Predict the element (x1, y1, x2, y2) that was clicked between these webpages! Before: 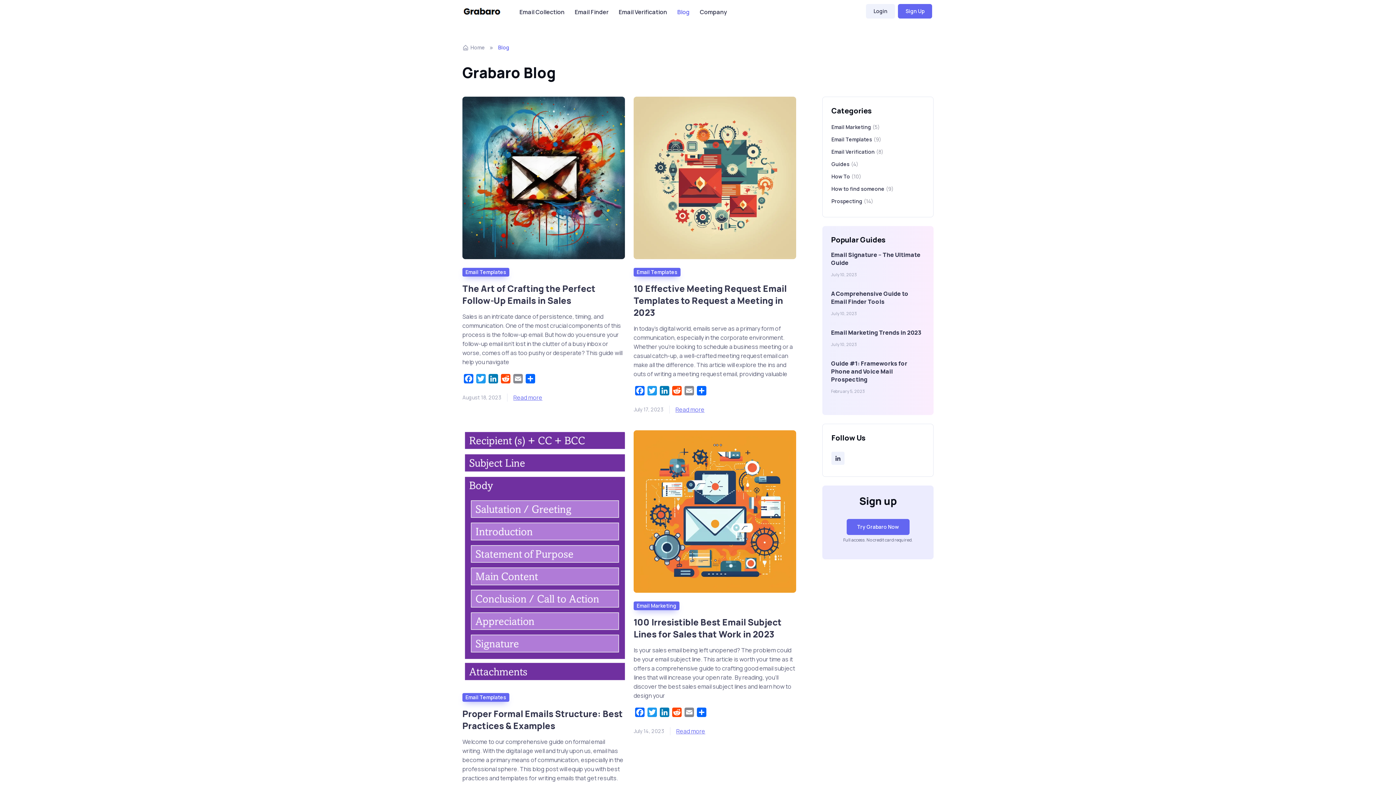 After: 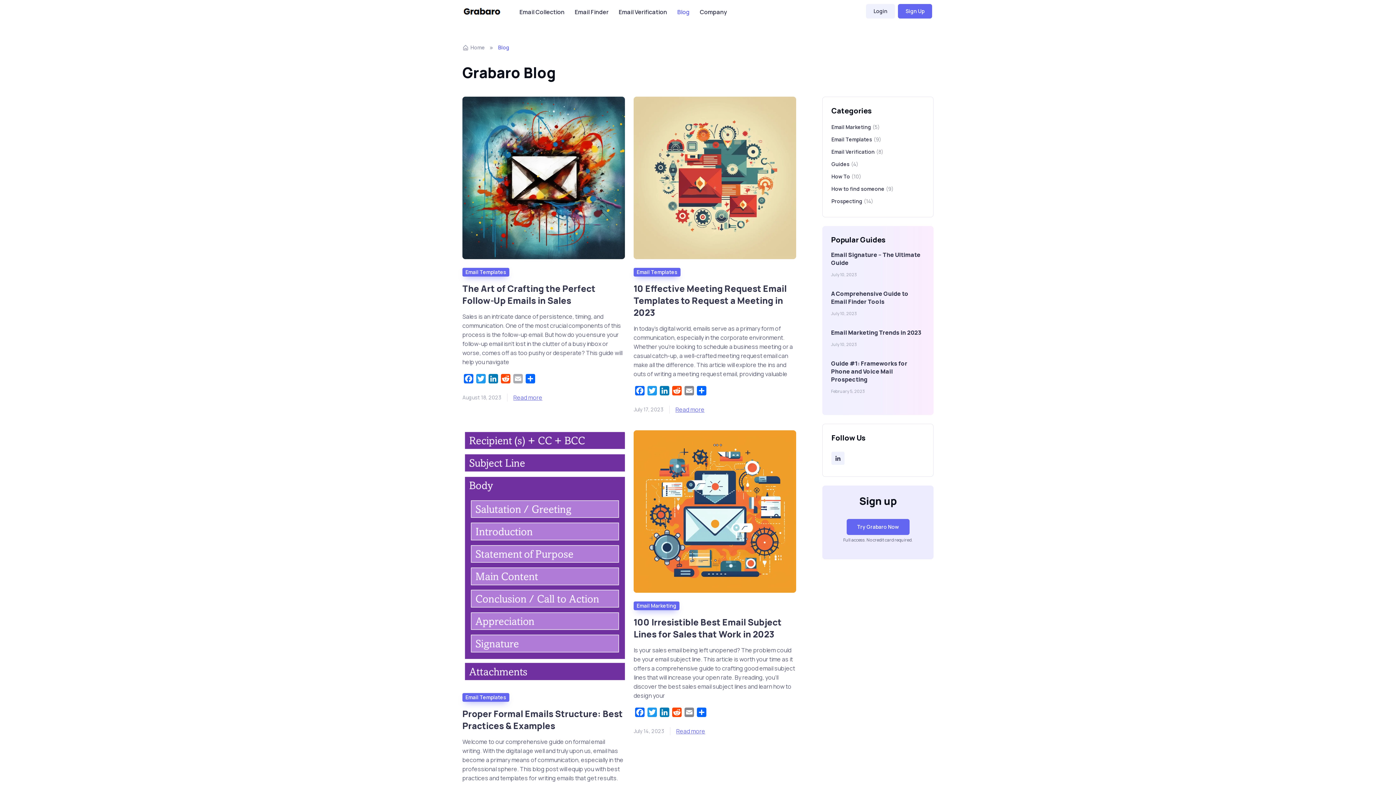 Action: label: Email bbox: (512, 374, 524, 386)